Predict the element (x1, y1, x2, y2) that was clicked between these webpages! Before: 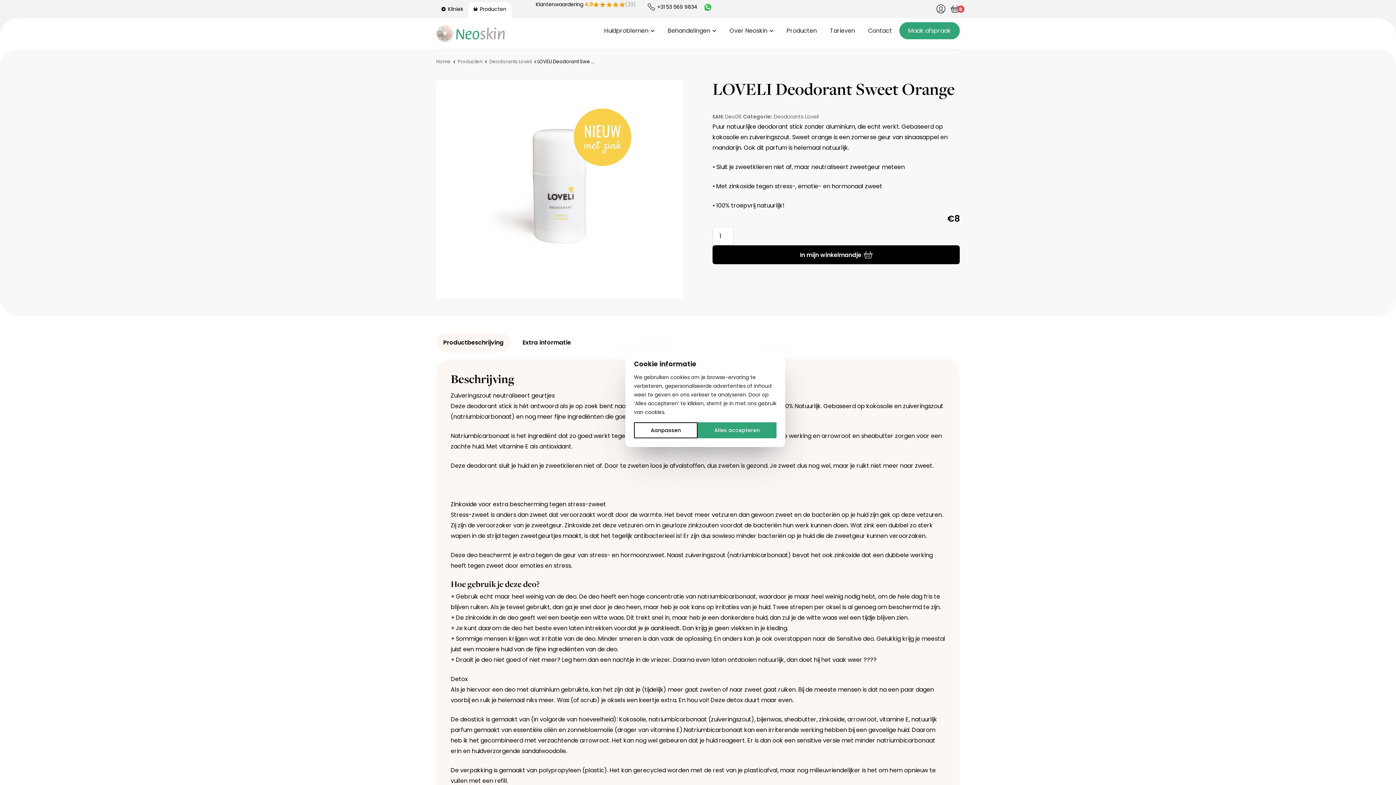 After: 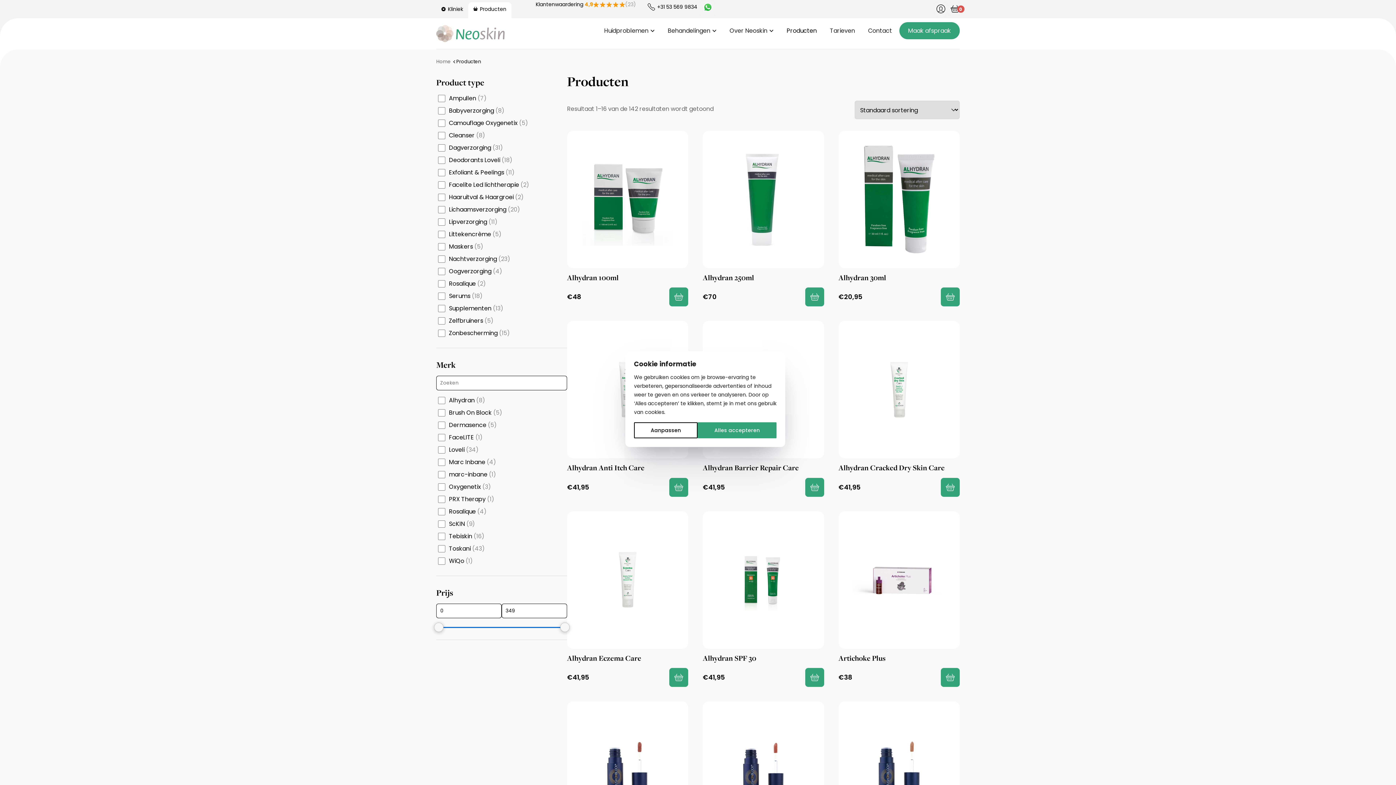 Action: bbox: (457, 58, 482, 65) label: Producten